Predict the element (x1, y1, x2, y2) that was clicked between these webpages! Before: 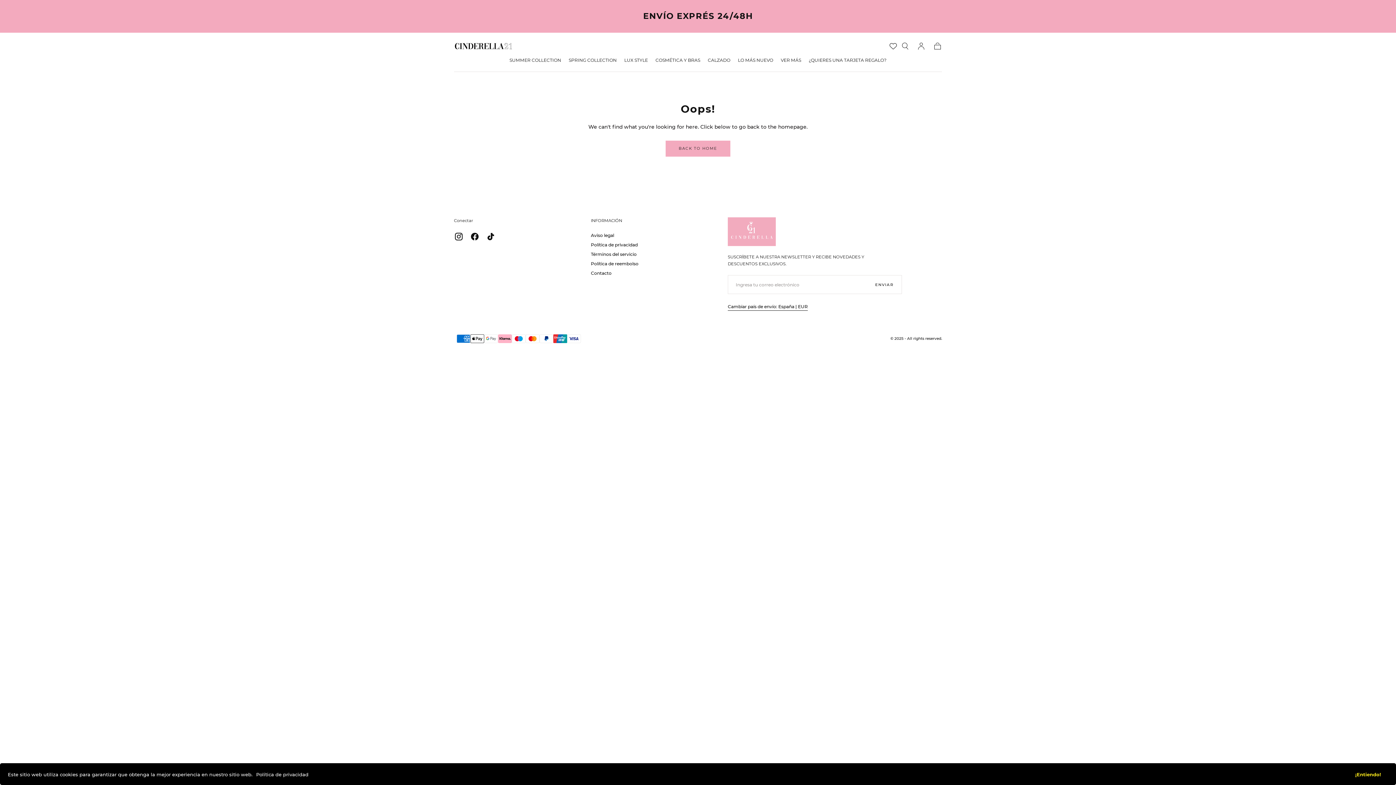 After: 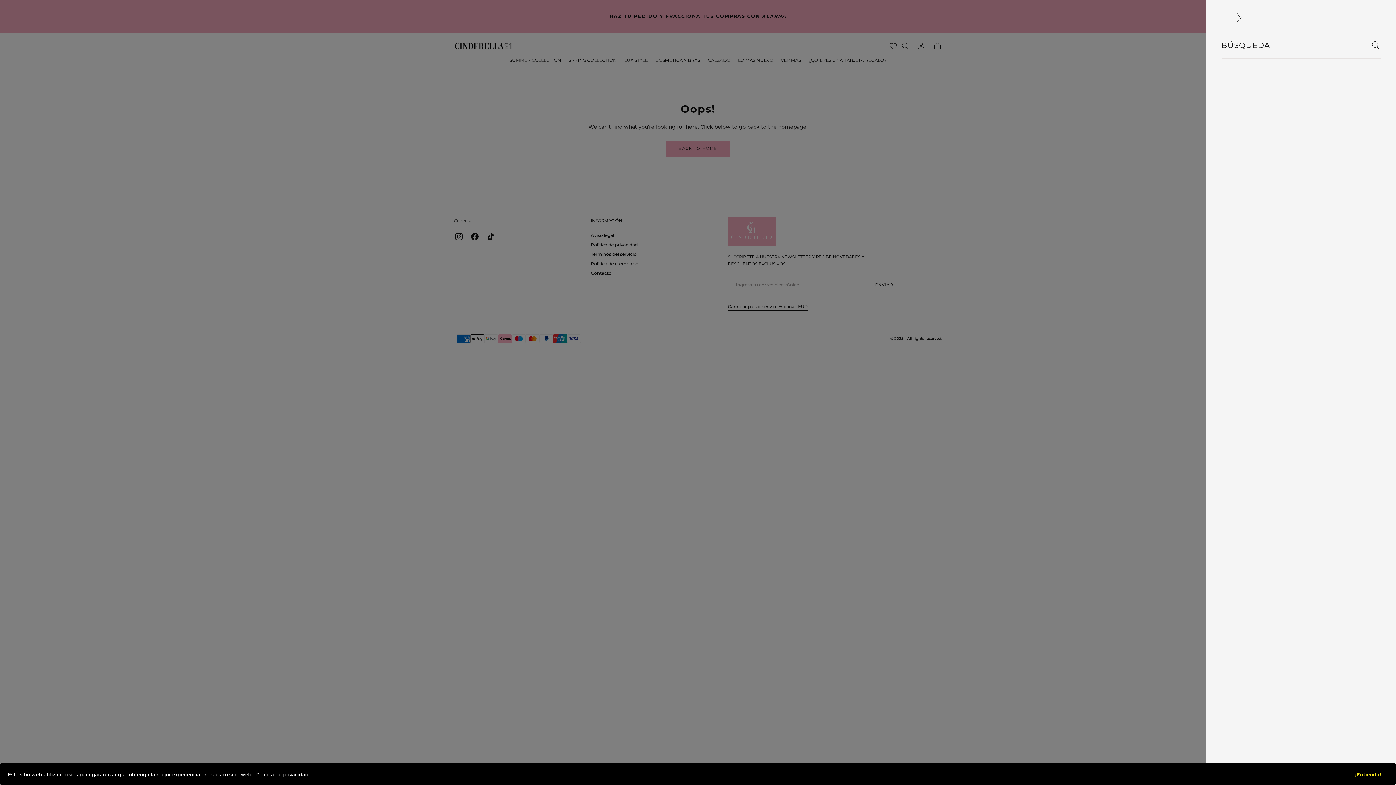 Action: label: Activar y desactivar la búsqueda bbox: (900, 41, 909, 50)